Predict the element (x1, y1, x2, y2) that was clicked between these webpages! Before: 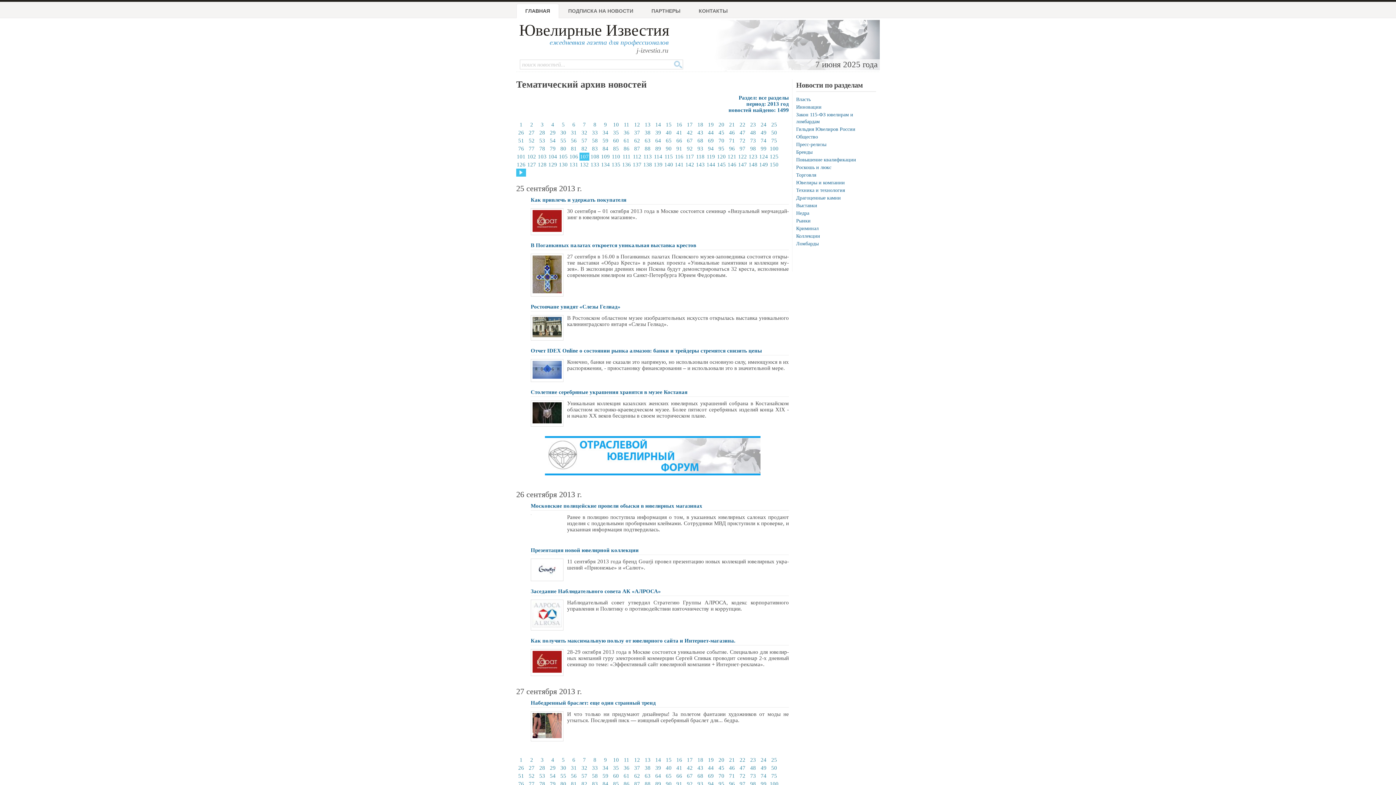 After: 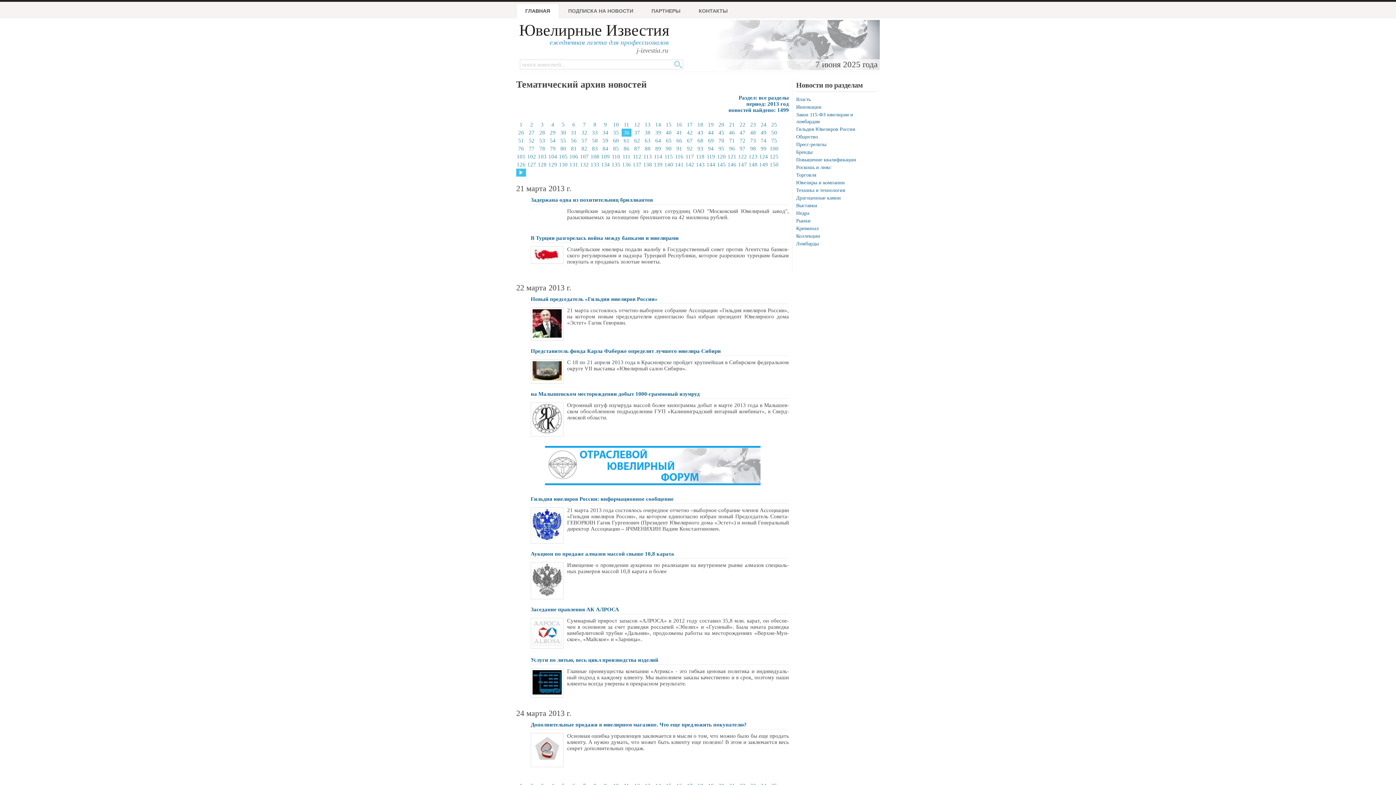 Action: bbox: (621, 128, 631, 136) label: 36